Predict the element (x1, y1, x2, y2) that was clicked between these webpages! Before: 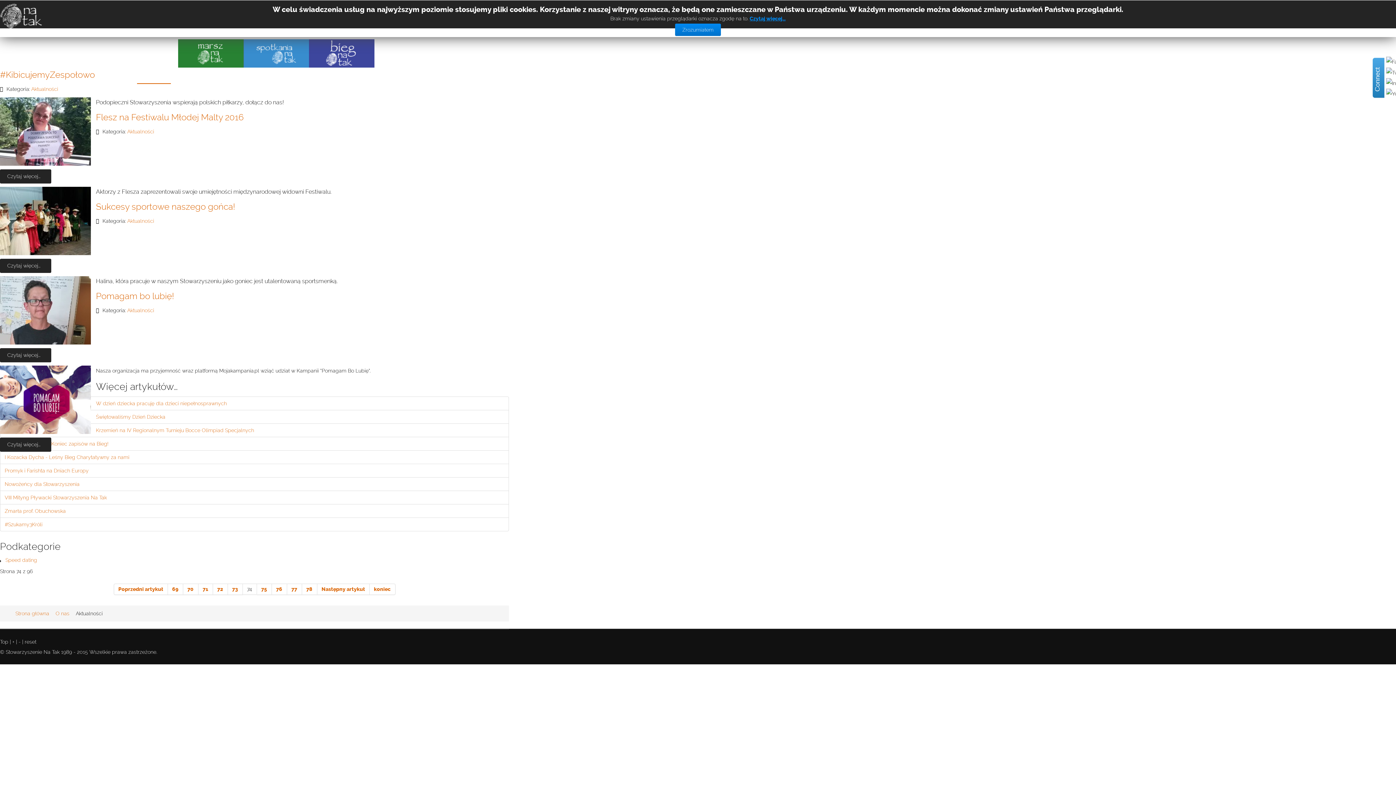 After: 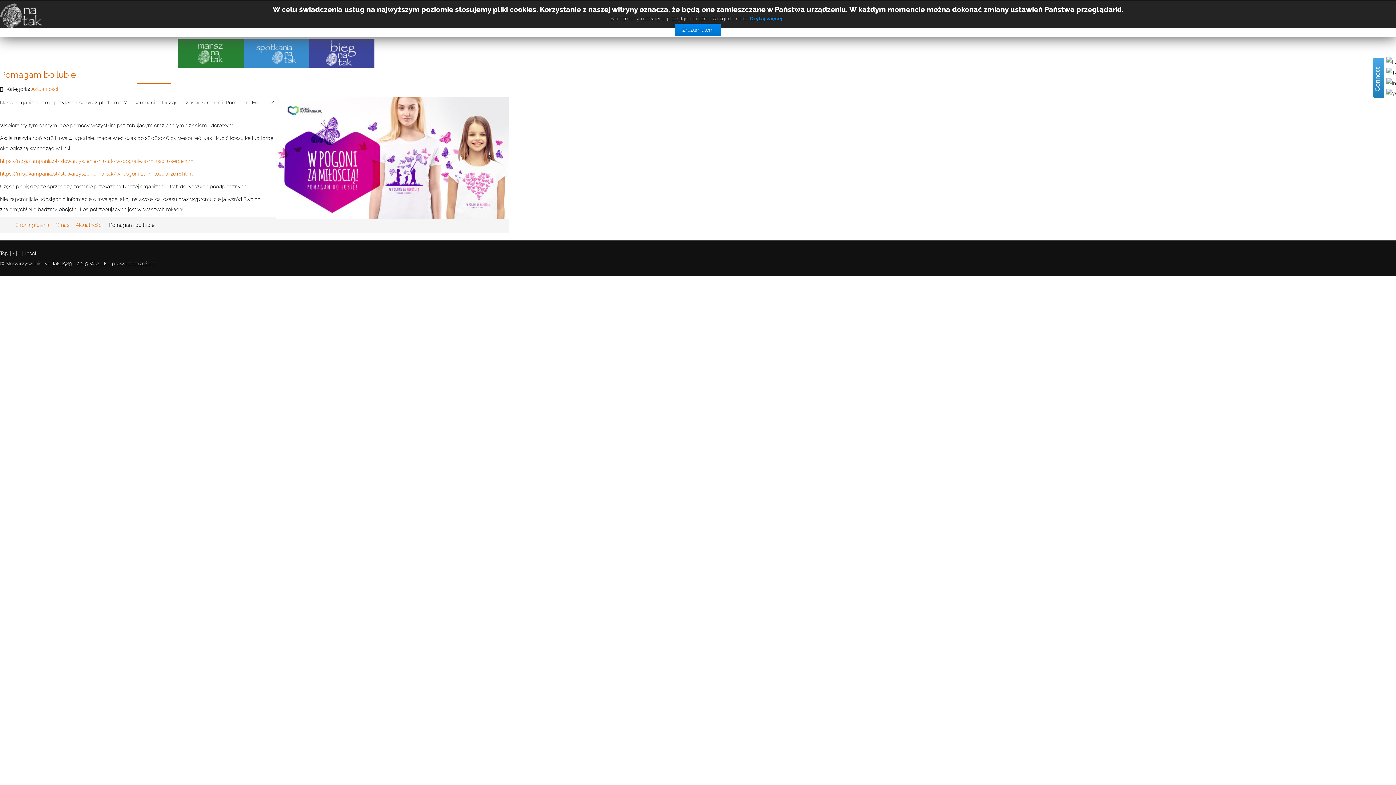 Action: label: Pomagam bo lubię! bbox: (96, 291, 174, 301)